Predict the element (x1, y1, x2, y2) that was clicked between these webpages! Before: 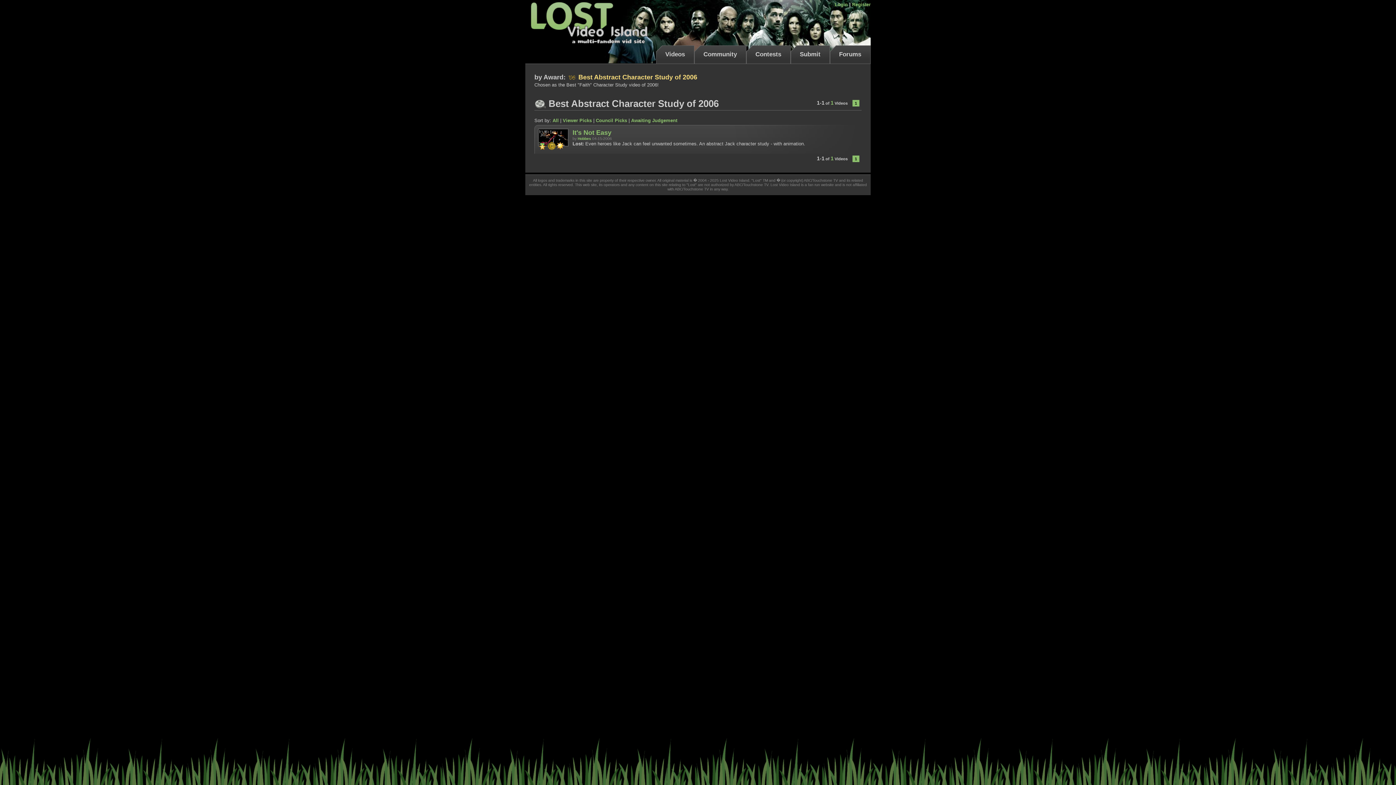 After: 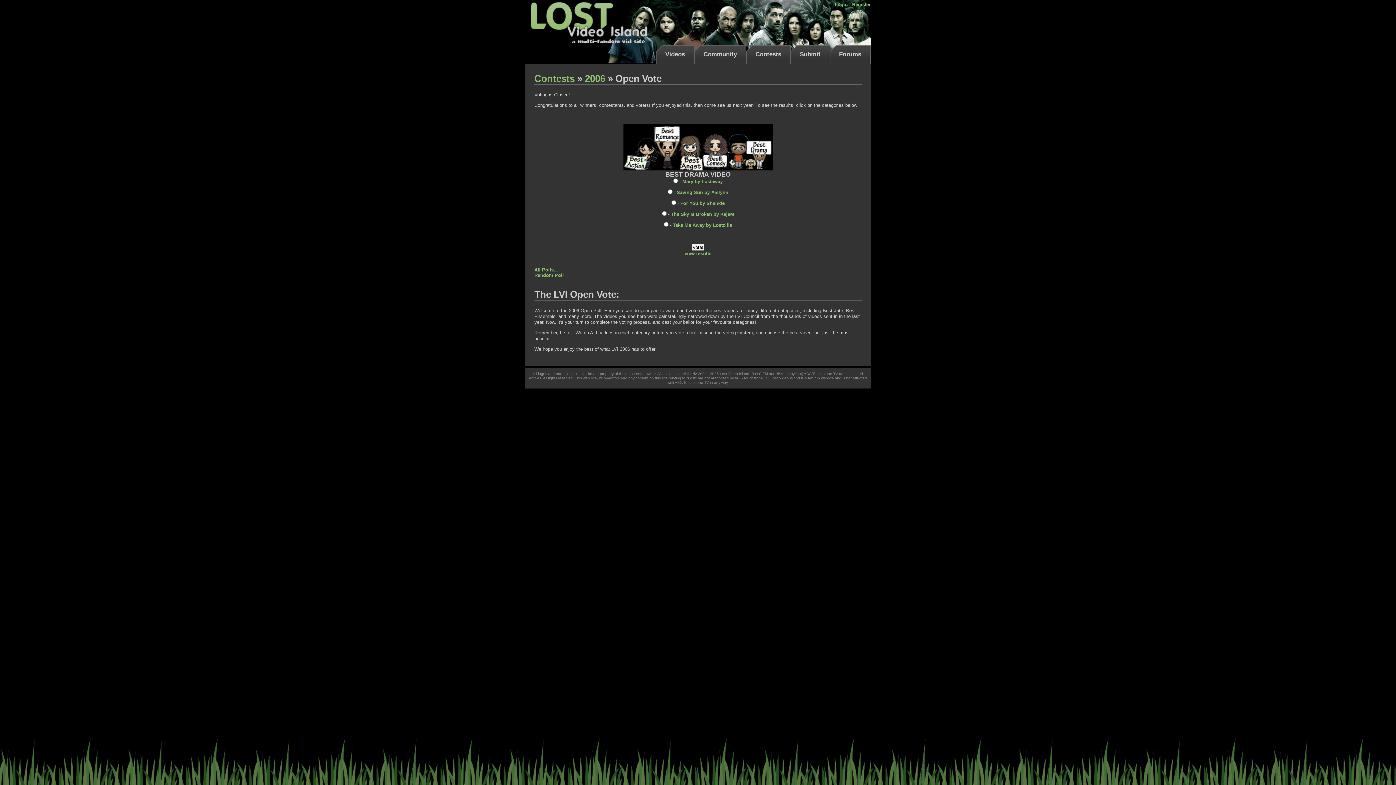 Action: bbox: (576, 73, 697, 80) label:  Best Abstract Character Study of 2006